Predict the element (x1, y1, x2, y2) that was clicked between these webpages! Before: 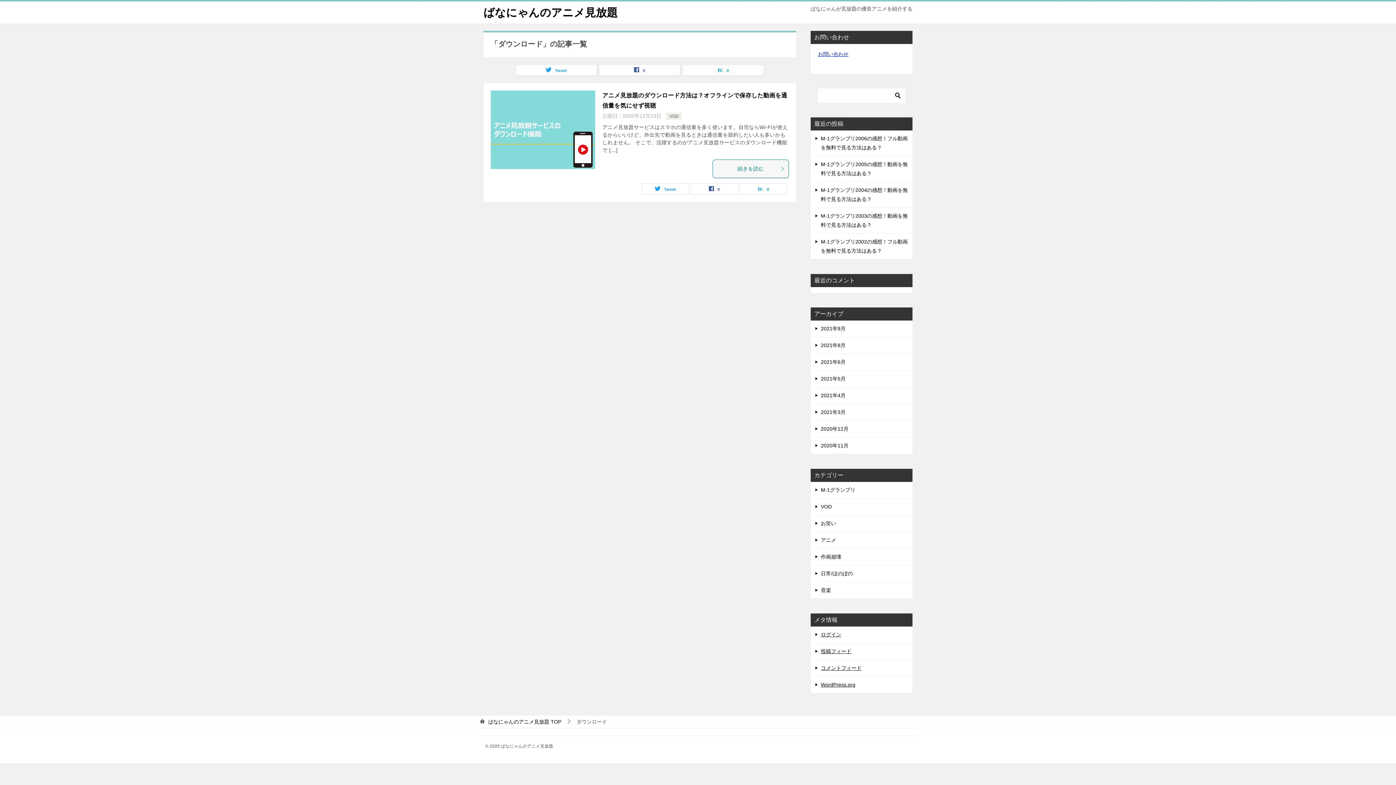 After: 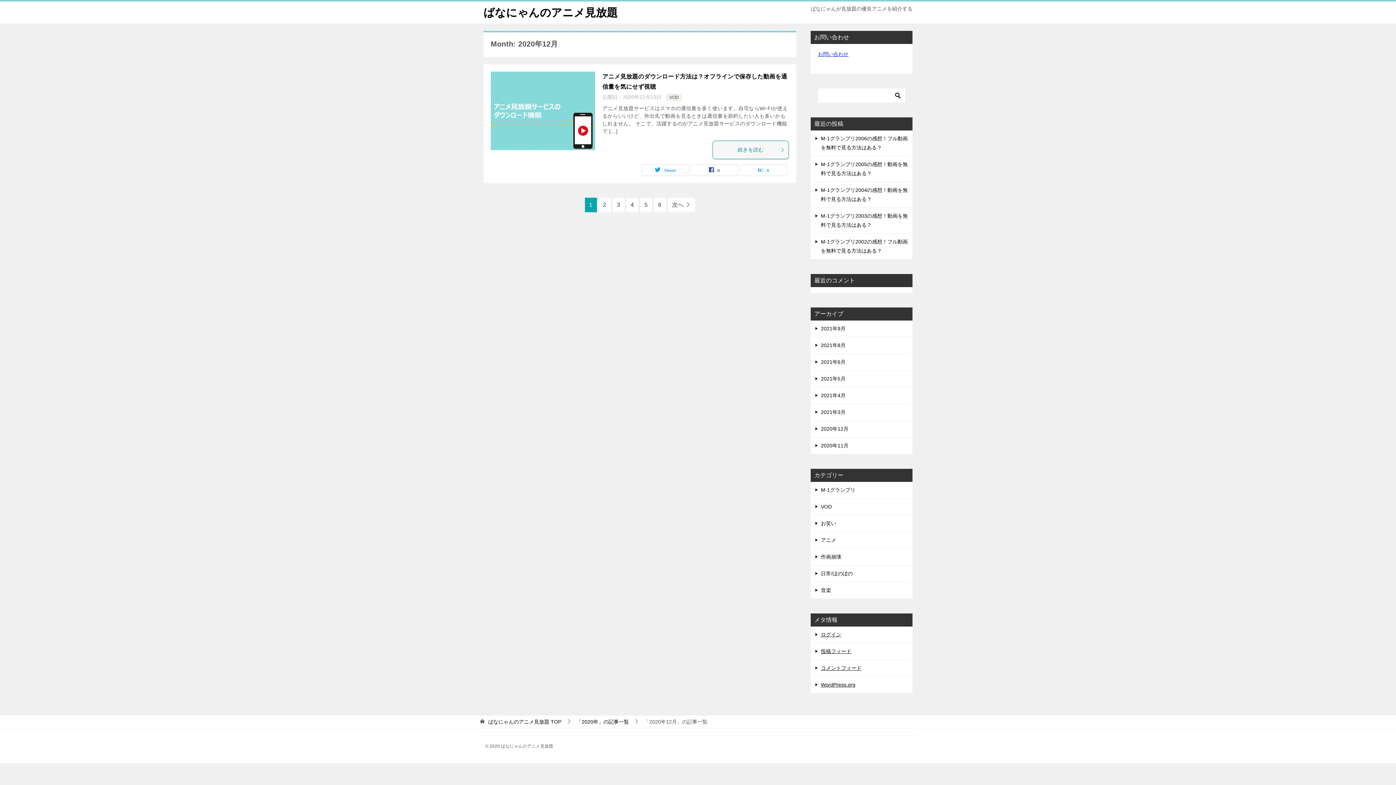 Action: label: 2020年12月 bbox: (810, 421, 912, 437)